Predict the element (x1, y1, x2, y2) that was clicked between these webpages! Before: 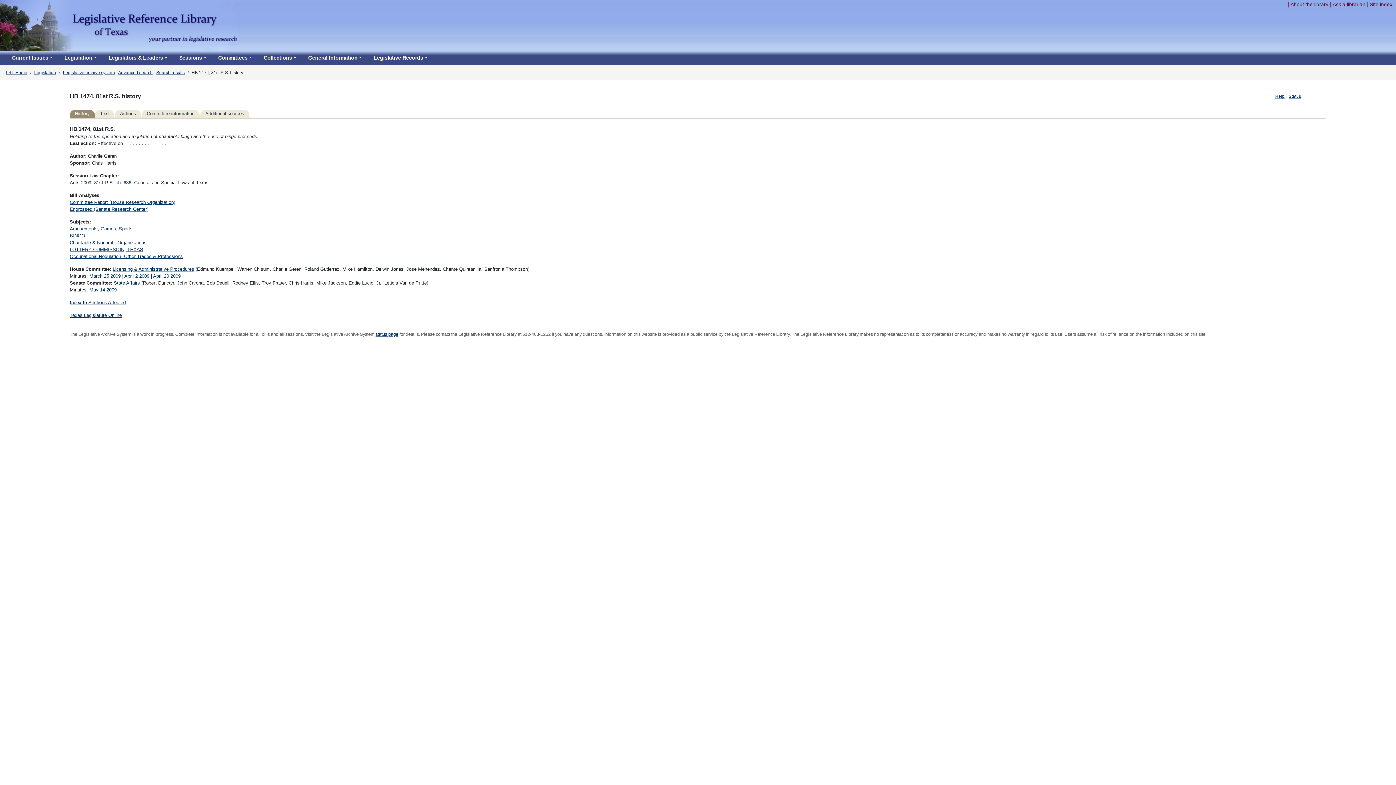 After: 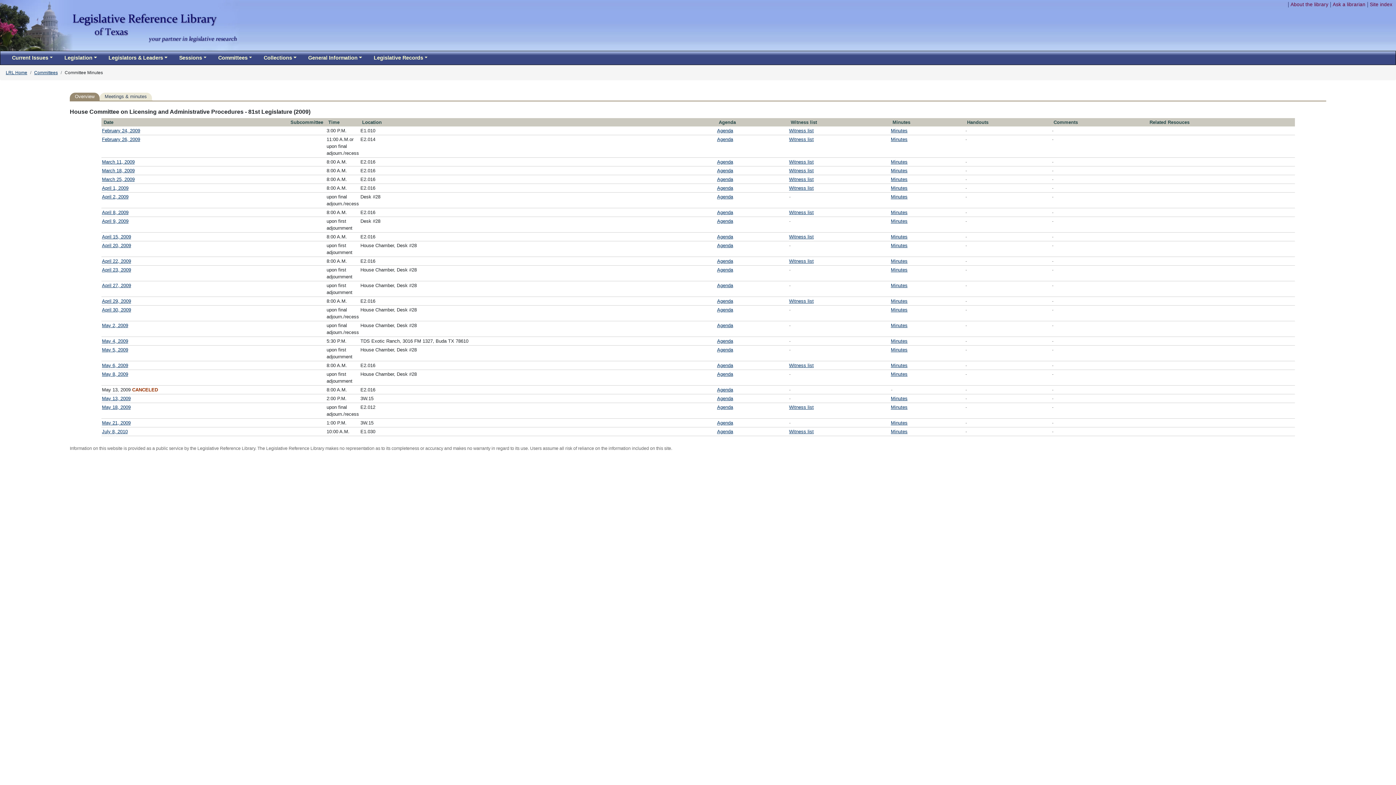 Action: bbox: (112, 266, 194, 272) label: Licensing & Administrative Procedures